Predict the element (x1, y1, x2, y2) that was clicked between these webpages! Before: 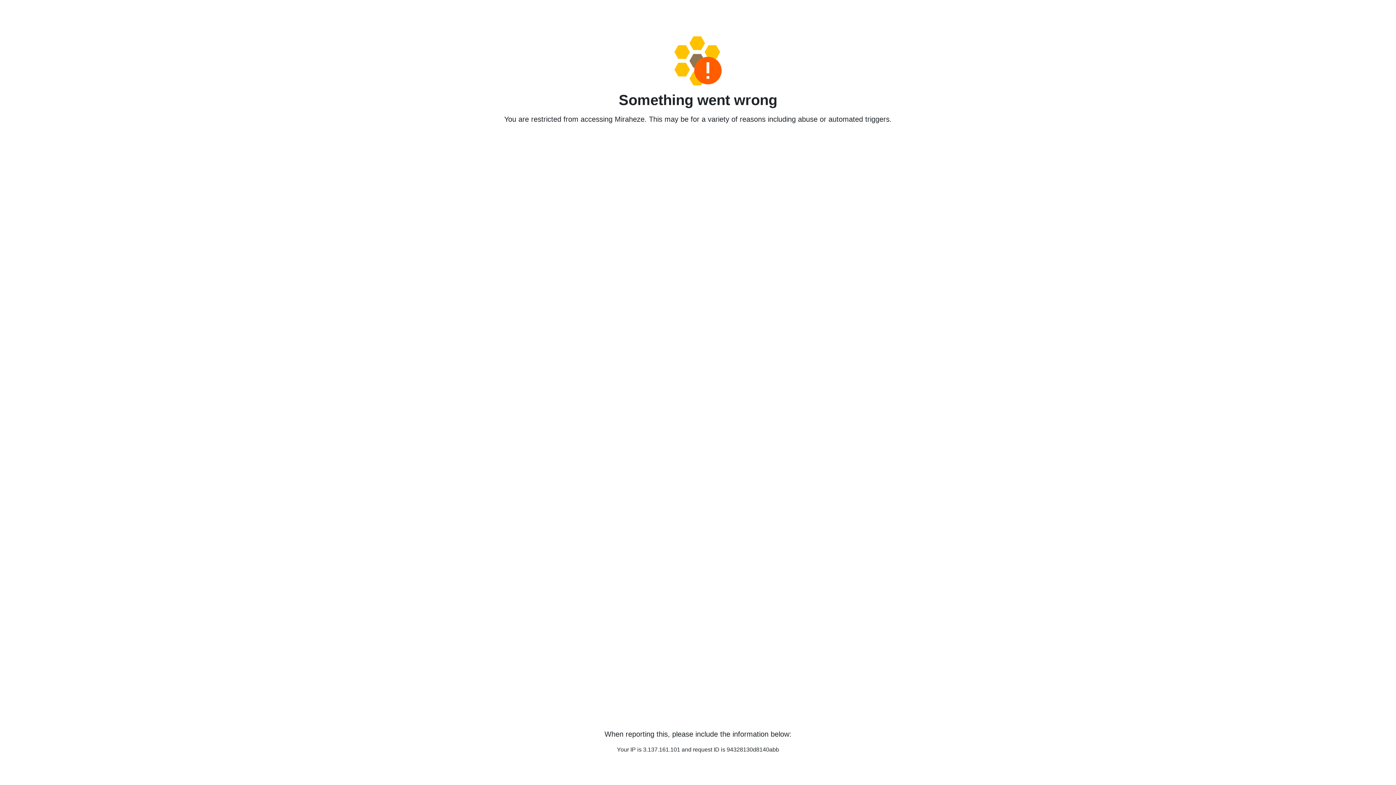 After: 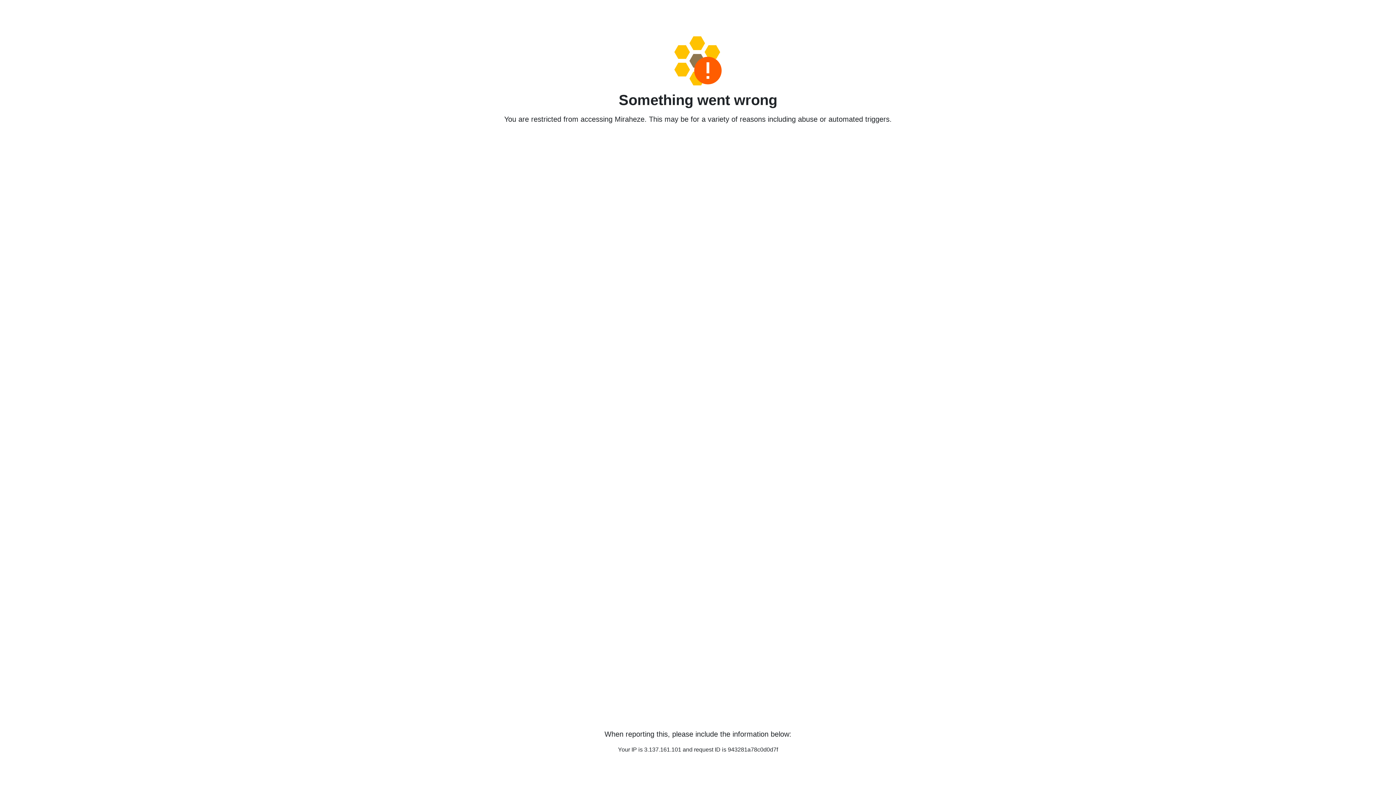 Action: bbox: (458, 36, 938, 85)